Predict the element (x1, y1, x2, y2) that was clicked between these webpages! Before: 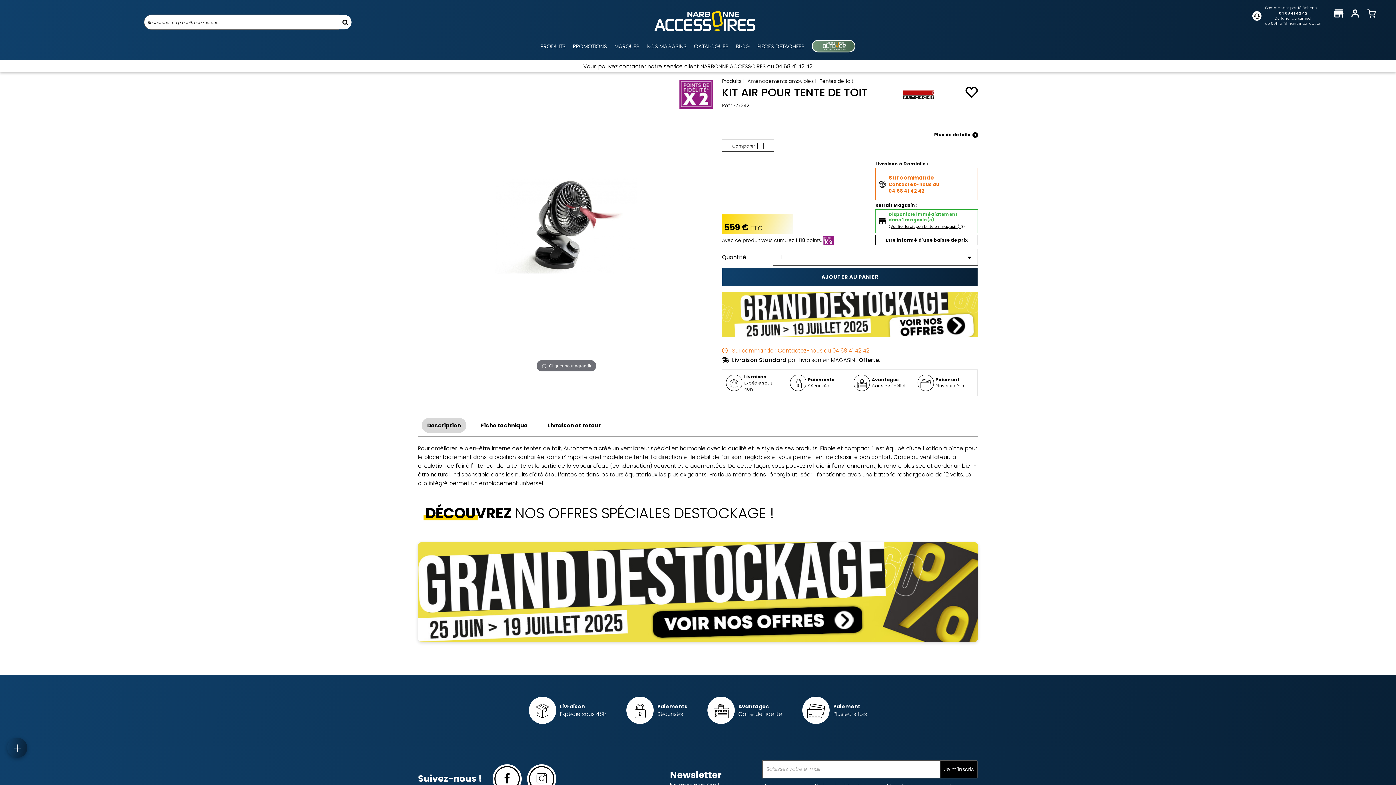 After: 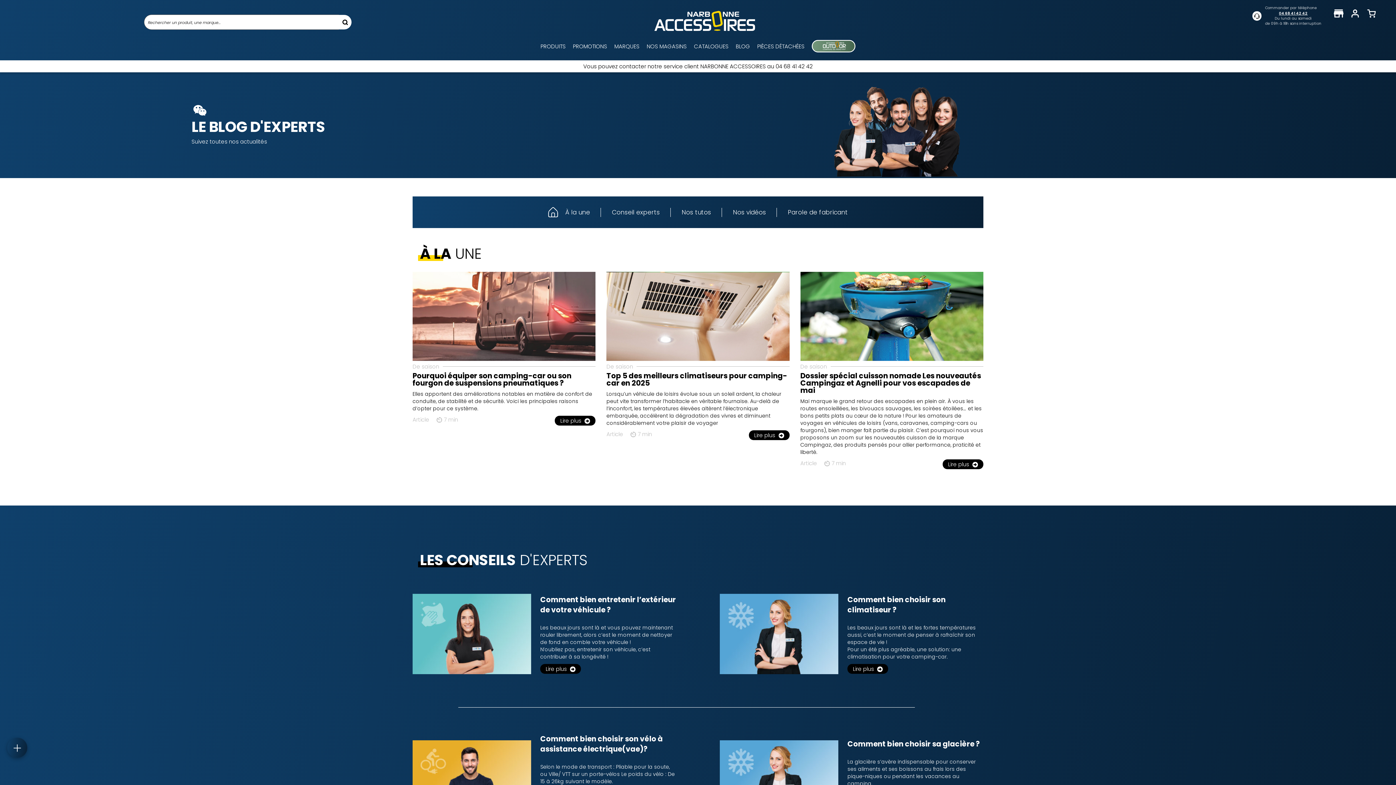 Action: bbox: (736, 40, 750, 52) label: BLOG